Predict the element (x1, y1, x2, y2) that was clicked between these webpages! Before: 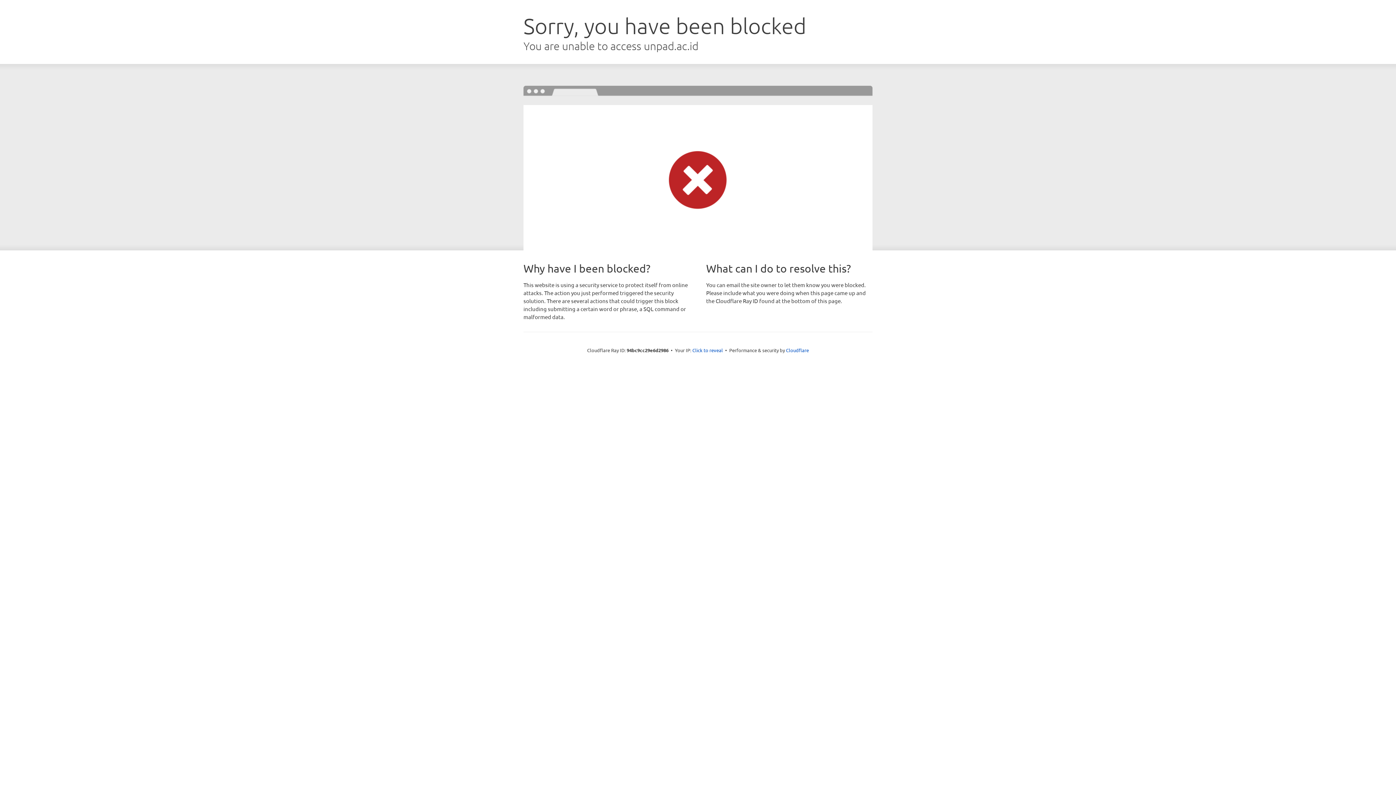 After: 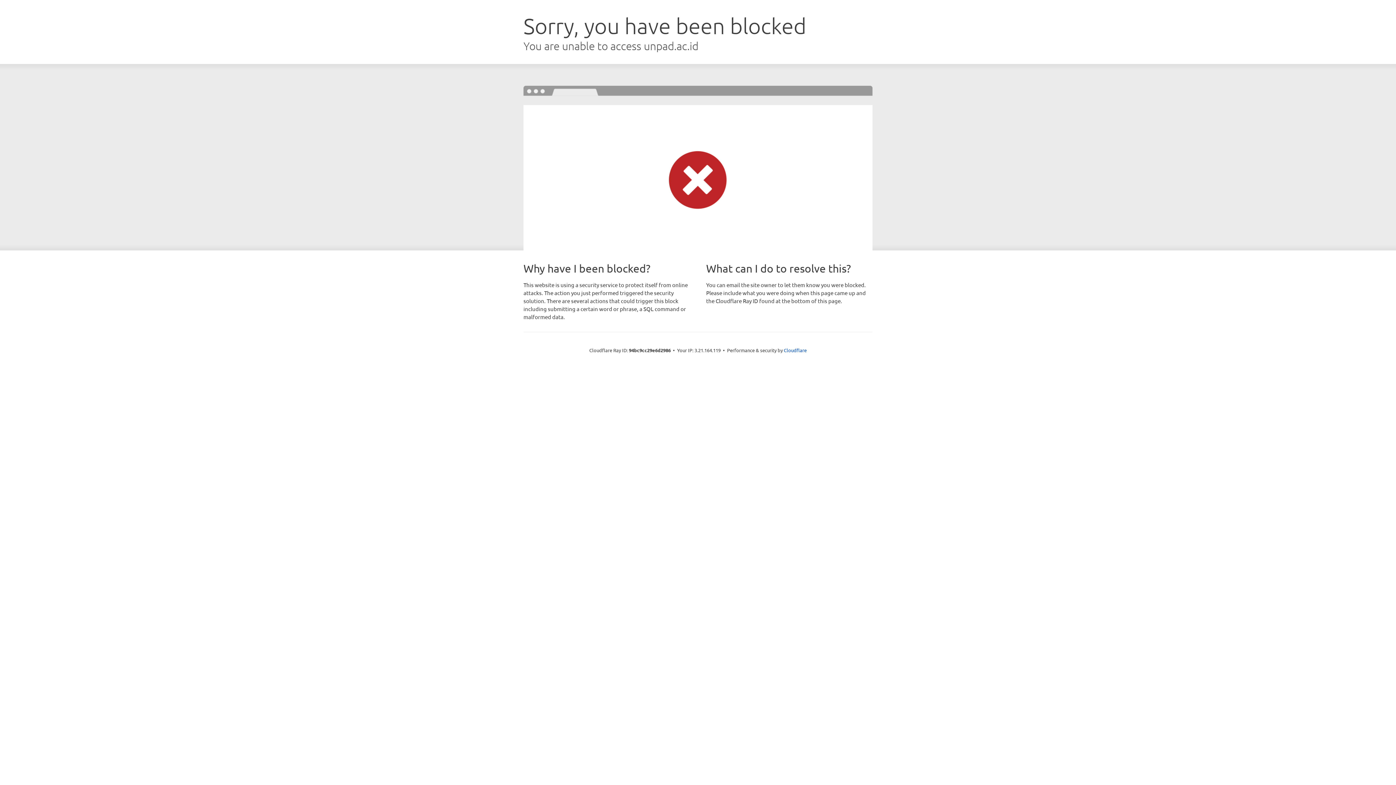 Action: bbox: (692, 346, 723, 353) label: Click to reveal